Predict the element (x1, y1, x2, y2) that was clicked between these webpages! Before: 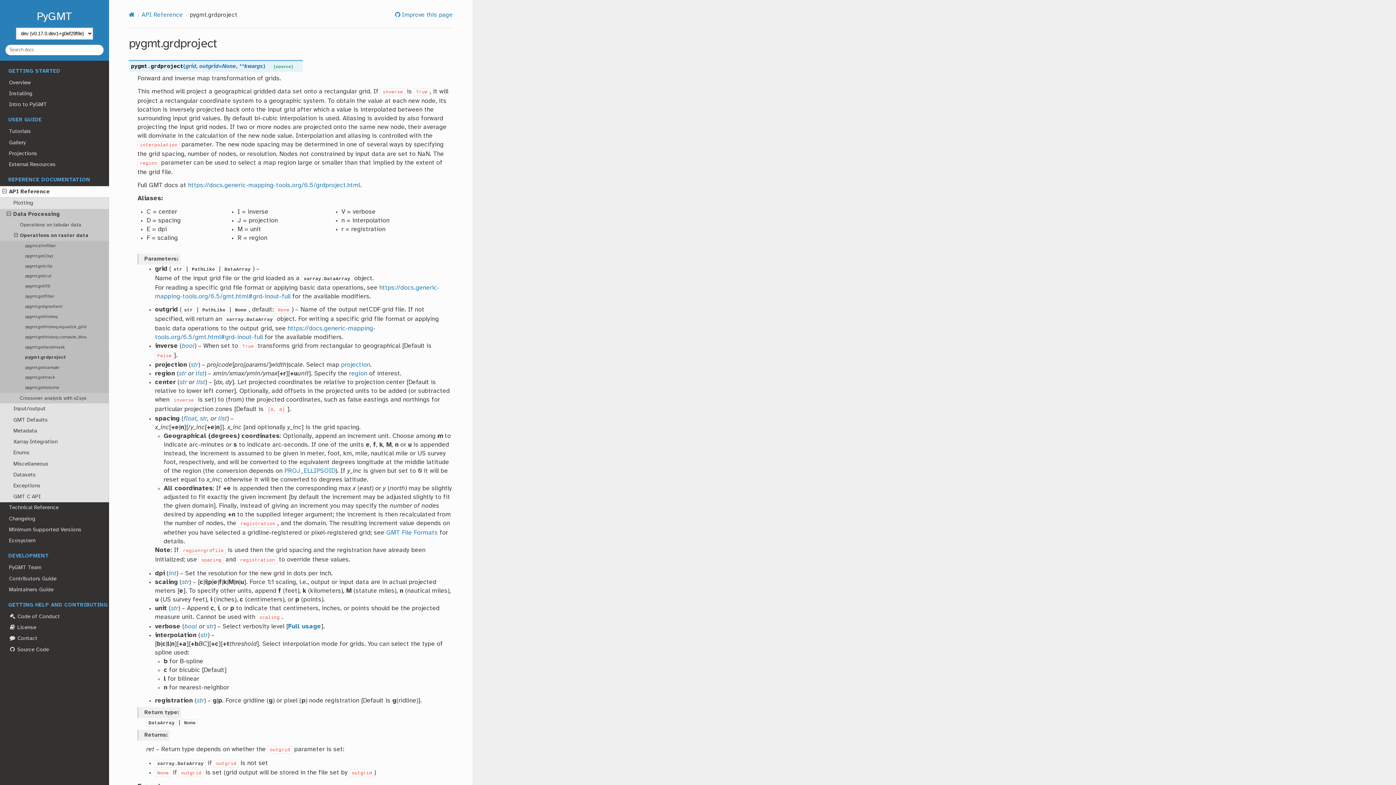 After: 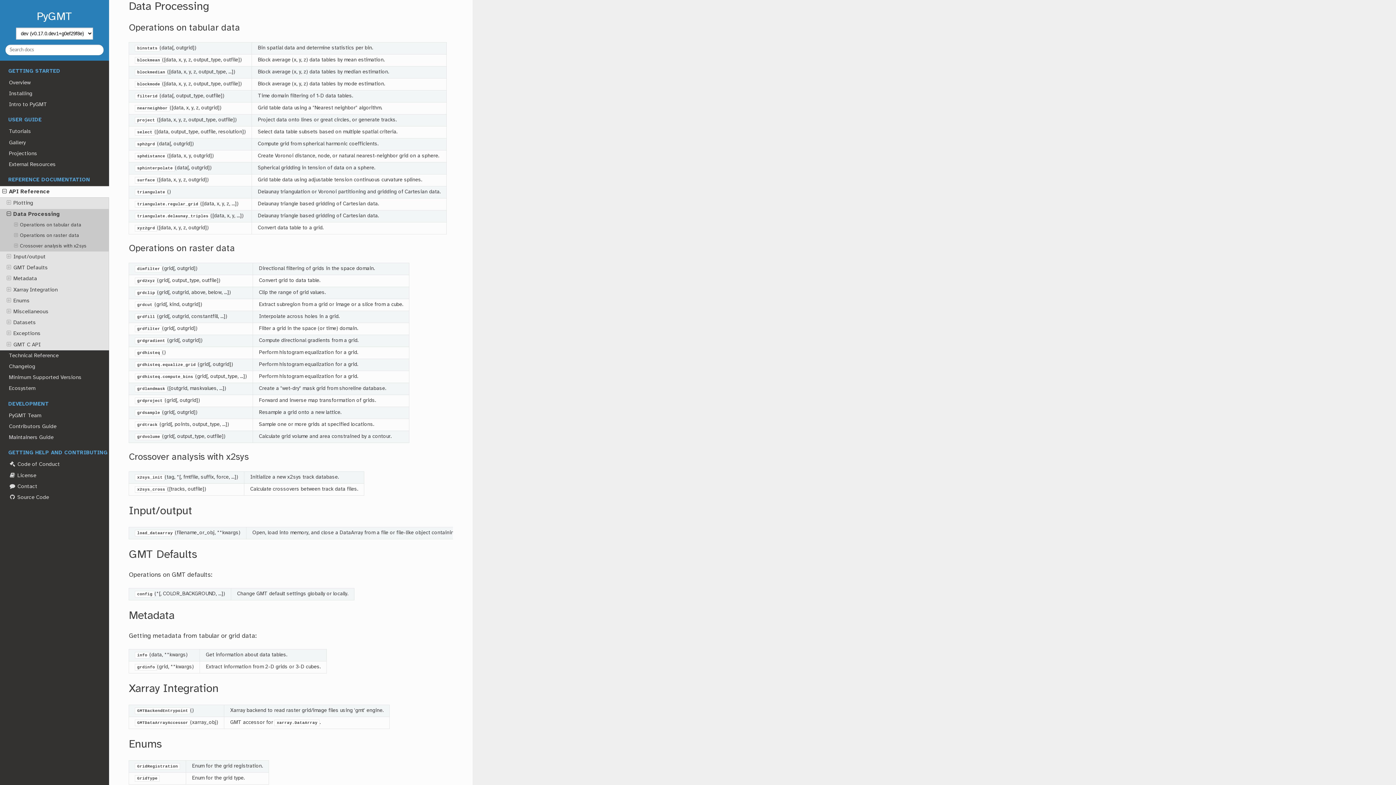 Action: label: Data Processing bbox: (0, 208, 109, 219)